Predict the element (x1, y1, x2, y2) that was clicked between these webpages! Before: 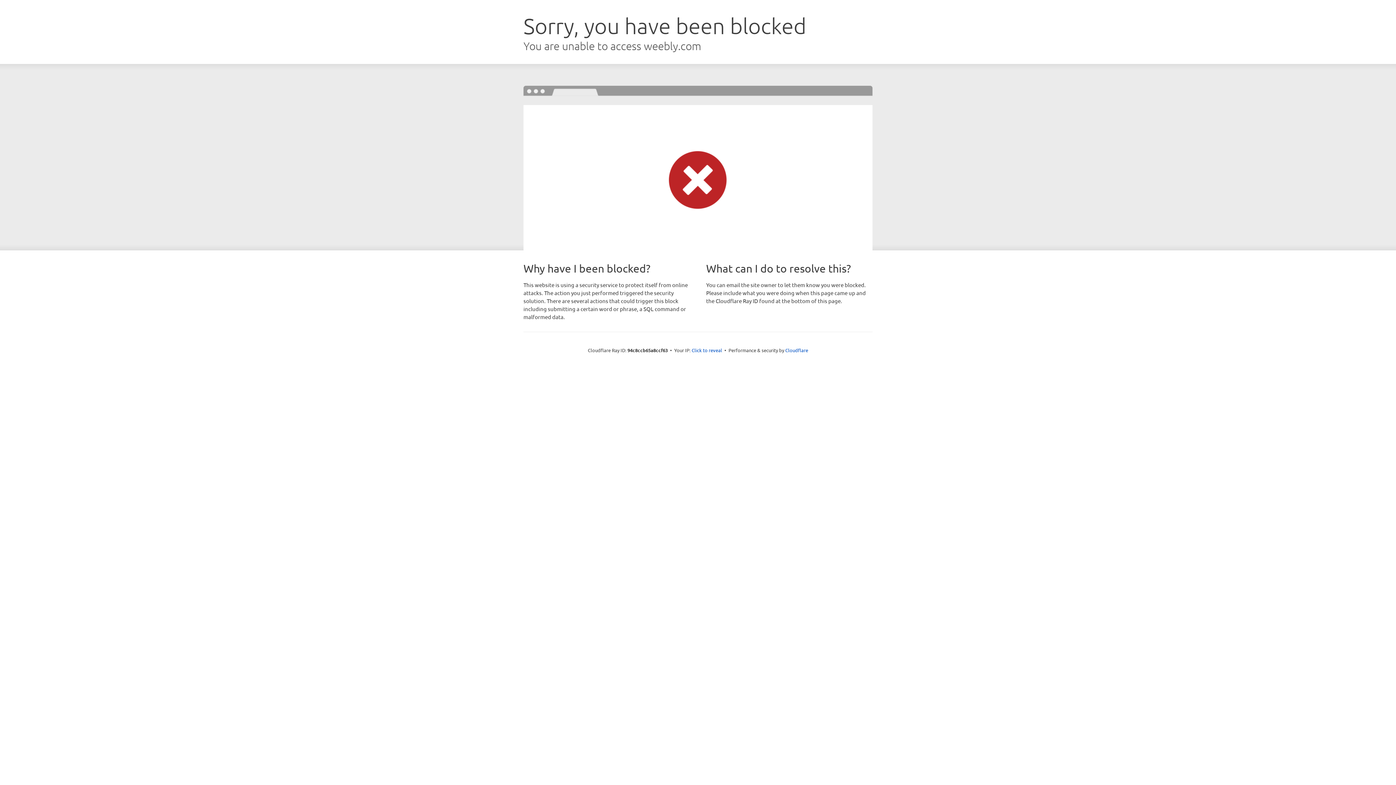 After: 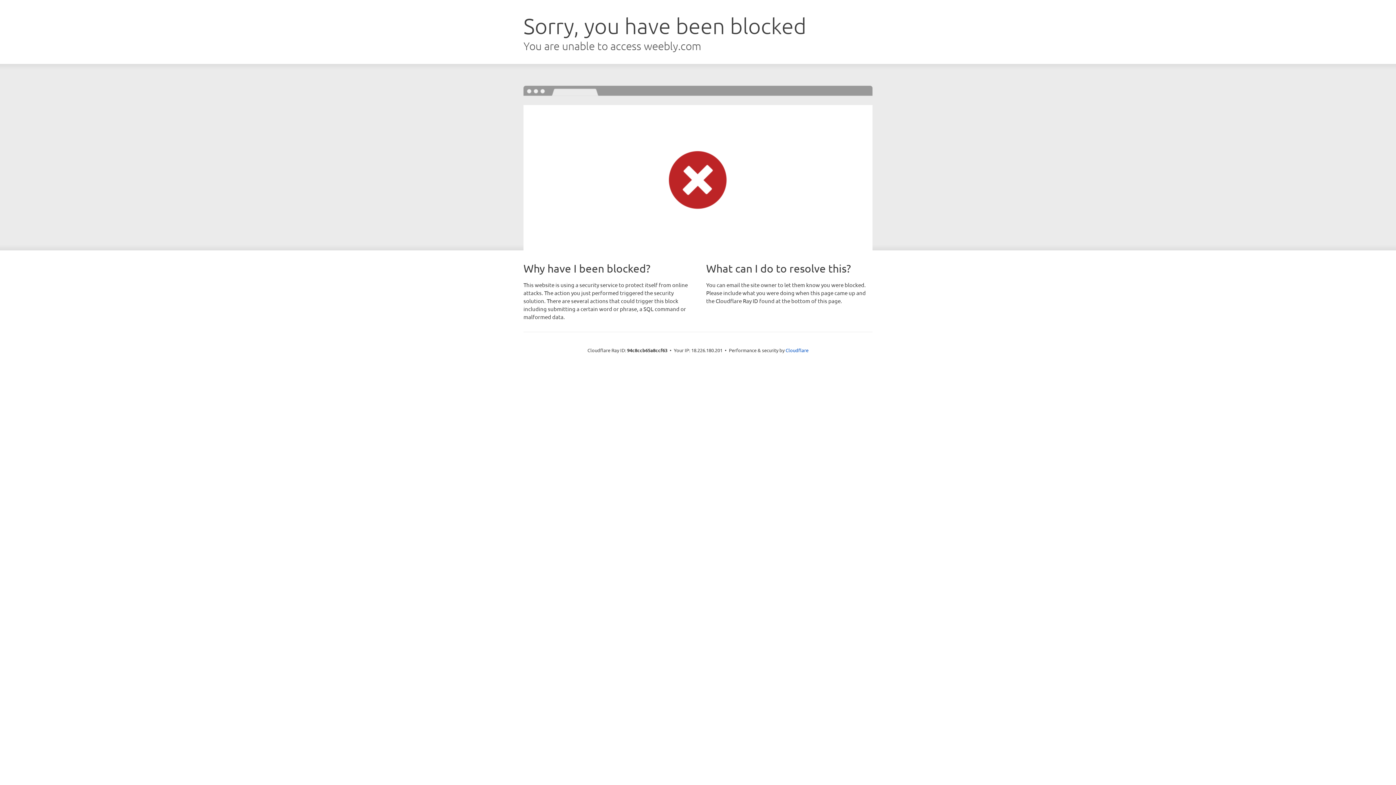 Action: label: Click to reveal bbox: (691, 346, 722, 353)